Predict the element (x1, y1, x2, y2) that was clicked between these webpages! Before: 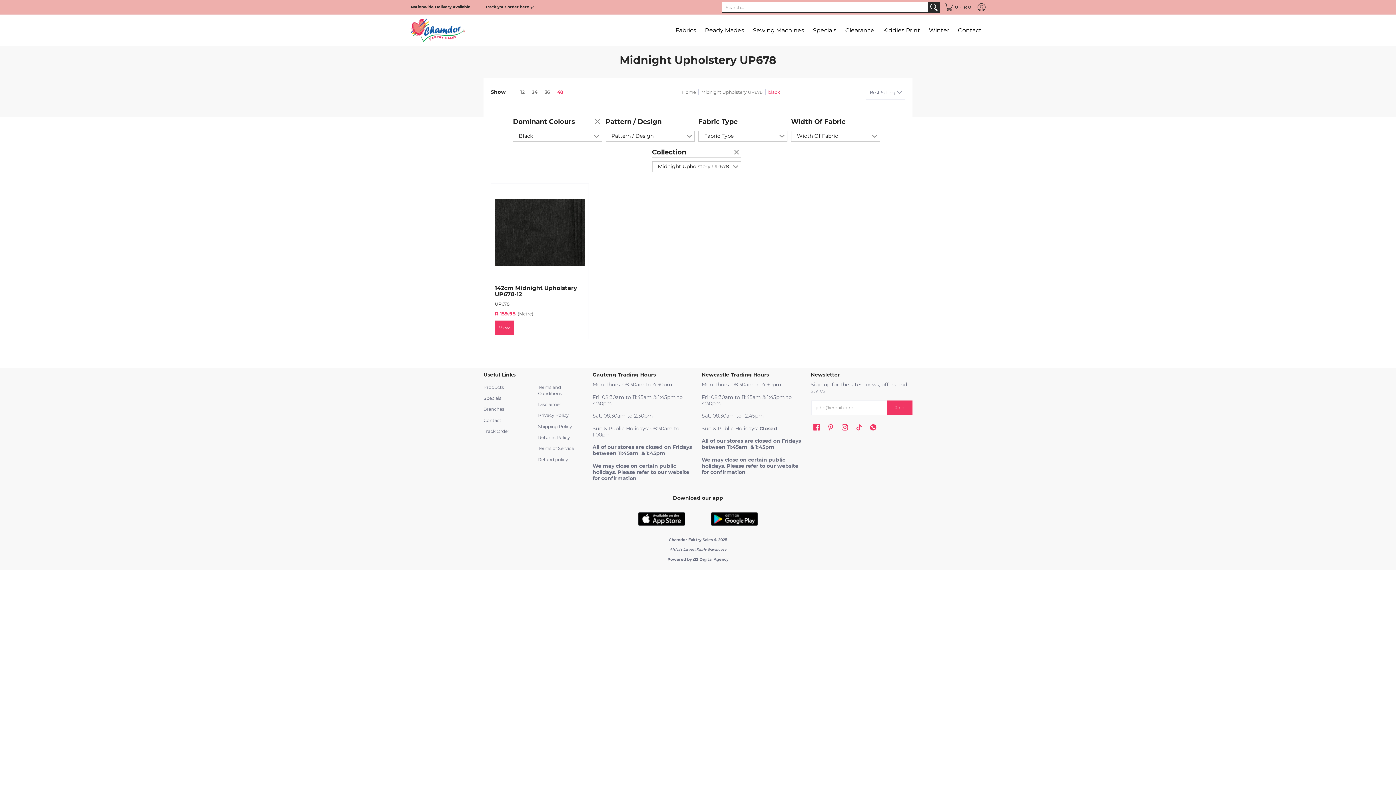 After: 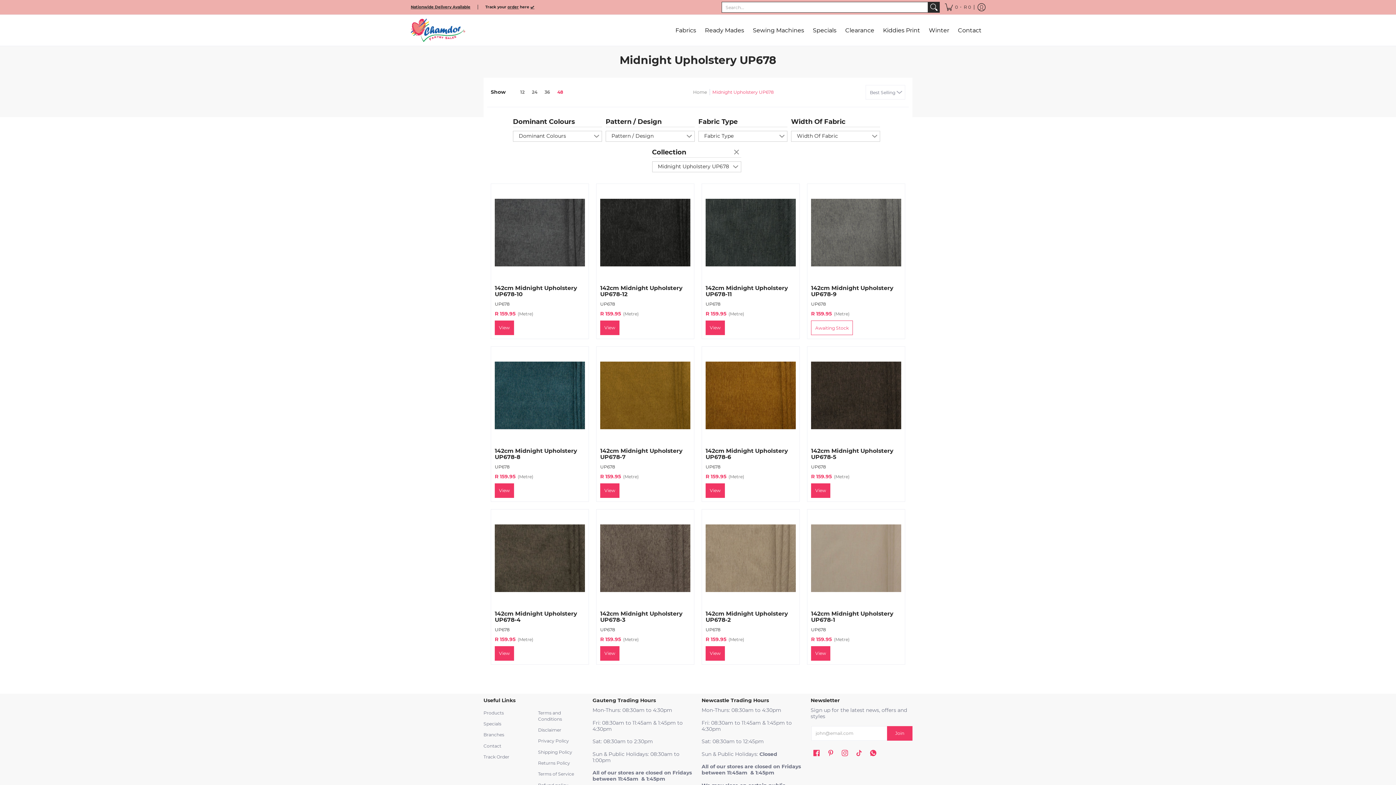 Action: label: Midnight Upholstery UP678 bbox: (701, 89, 762, 94)